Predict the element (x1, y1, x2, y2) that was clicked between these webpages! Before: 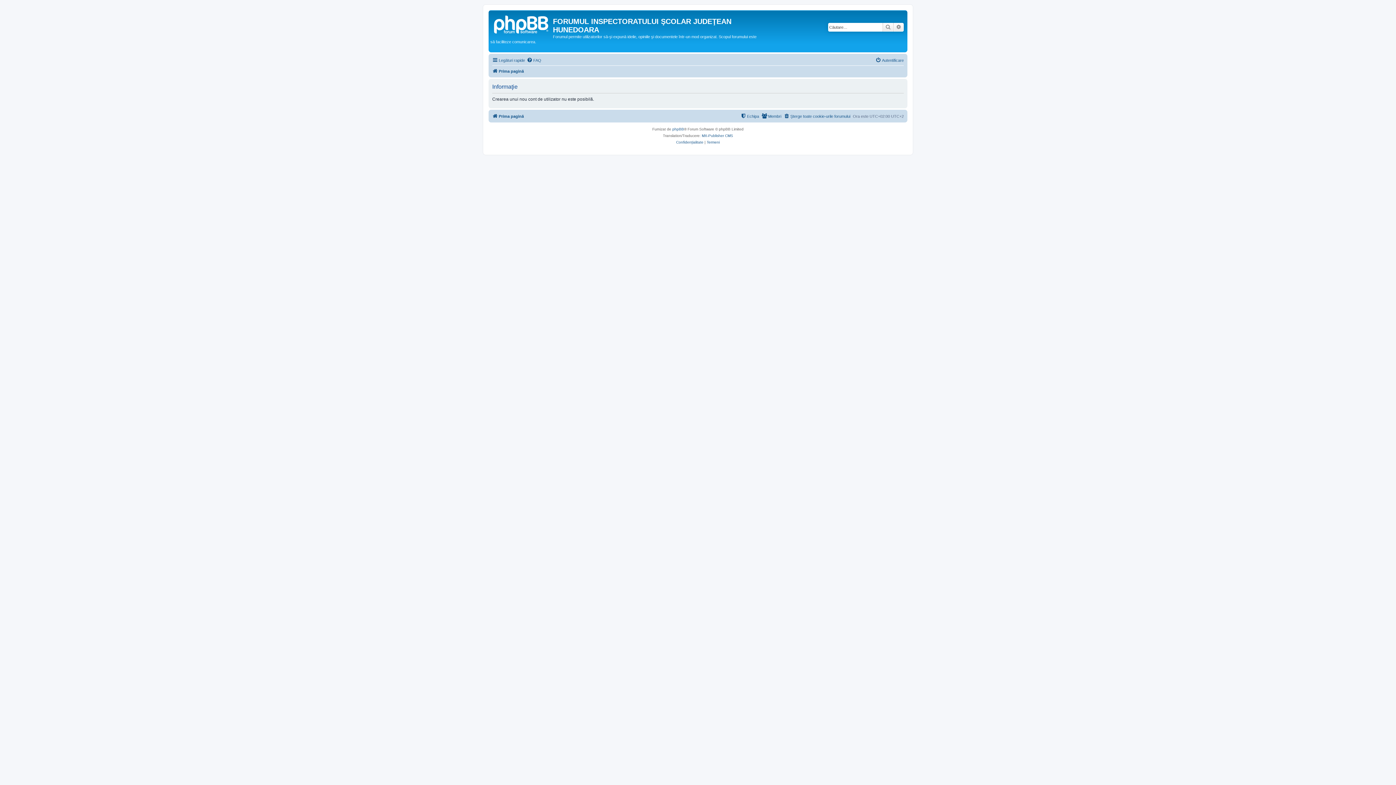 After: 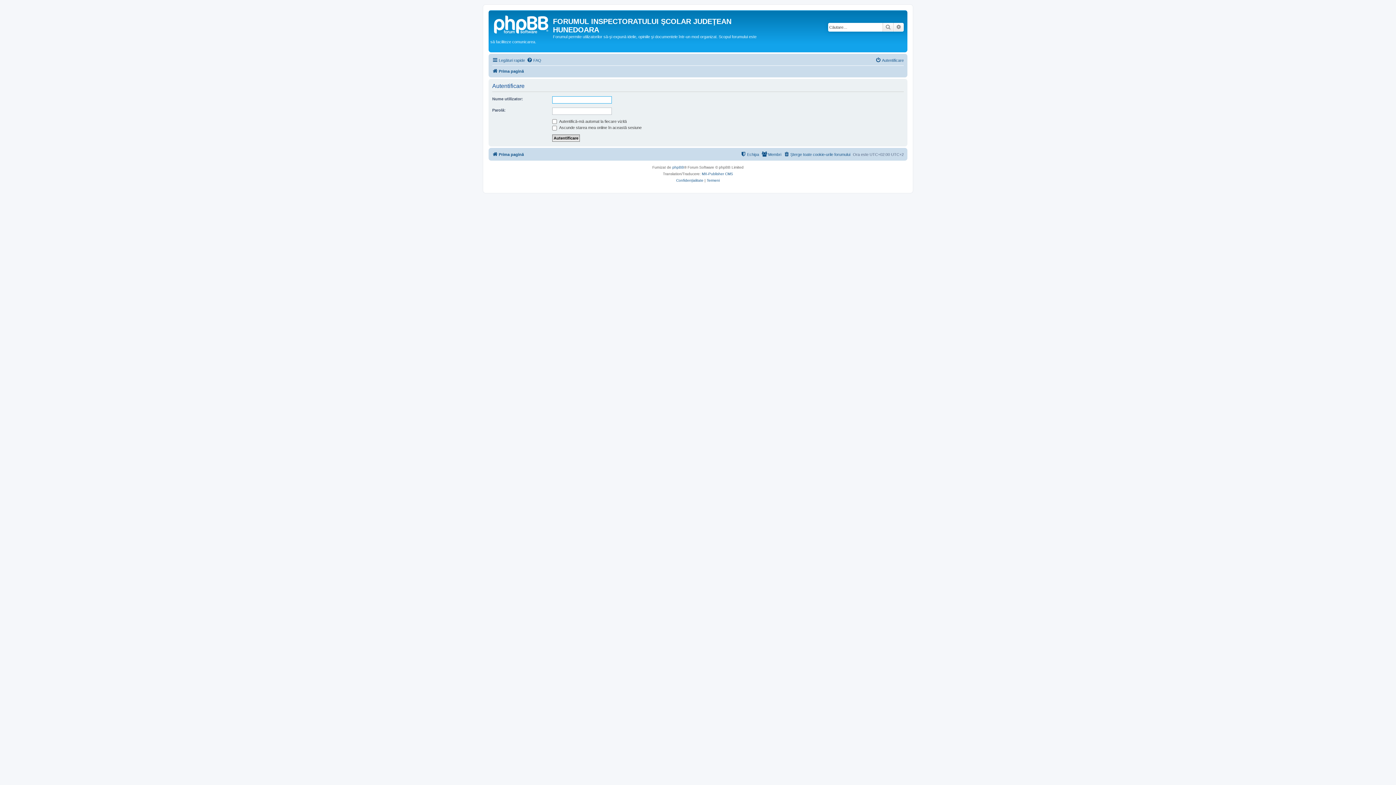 Action: label: Autentificare bbox: (875, 55, 904, 64)